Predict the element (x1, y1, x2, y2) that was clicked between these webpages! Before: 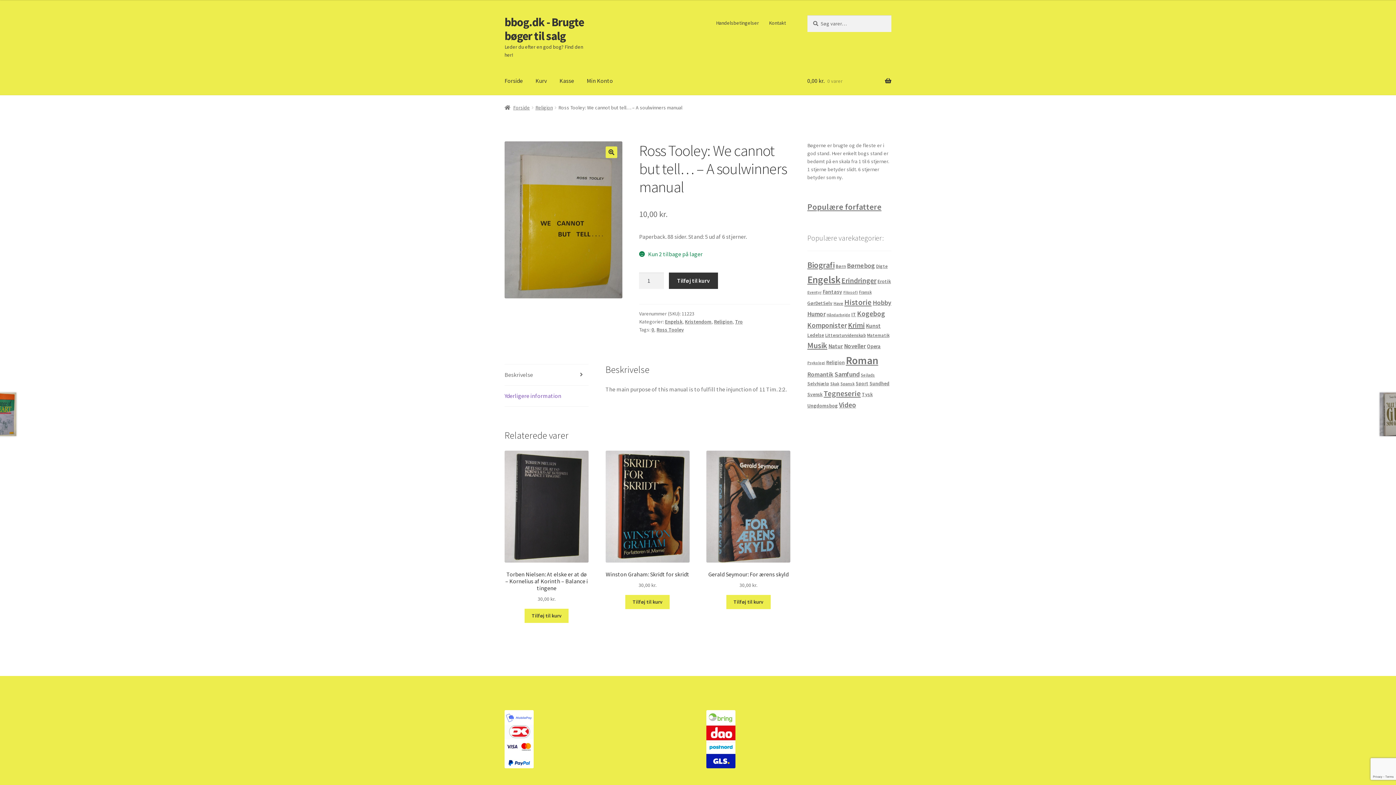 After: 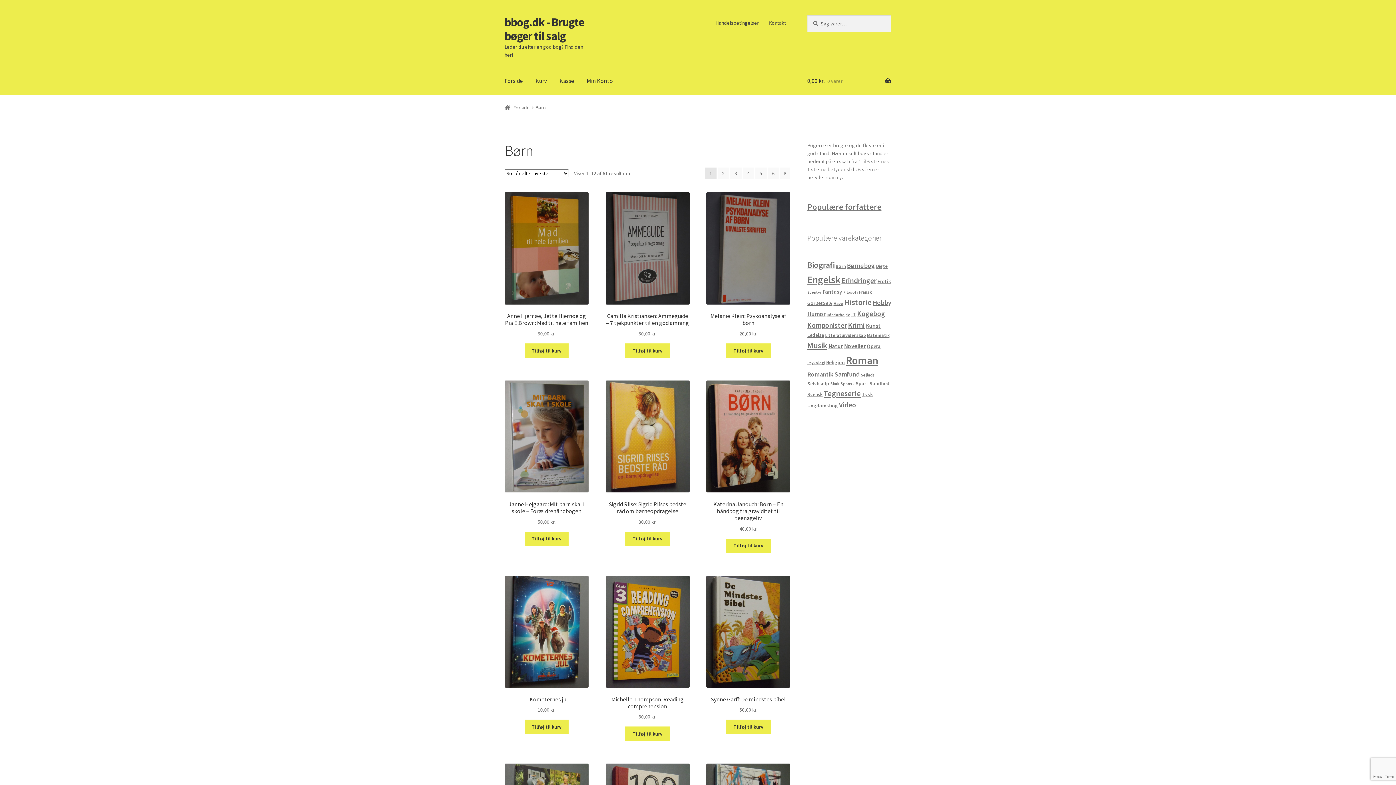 Action: label: Børn (61 elementer) bbox: (835, 263, 846, 269)